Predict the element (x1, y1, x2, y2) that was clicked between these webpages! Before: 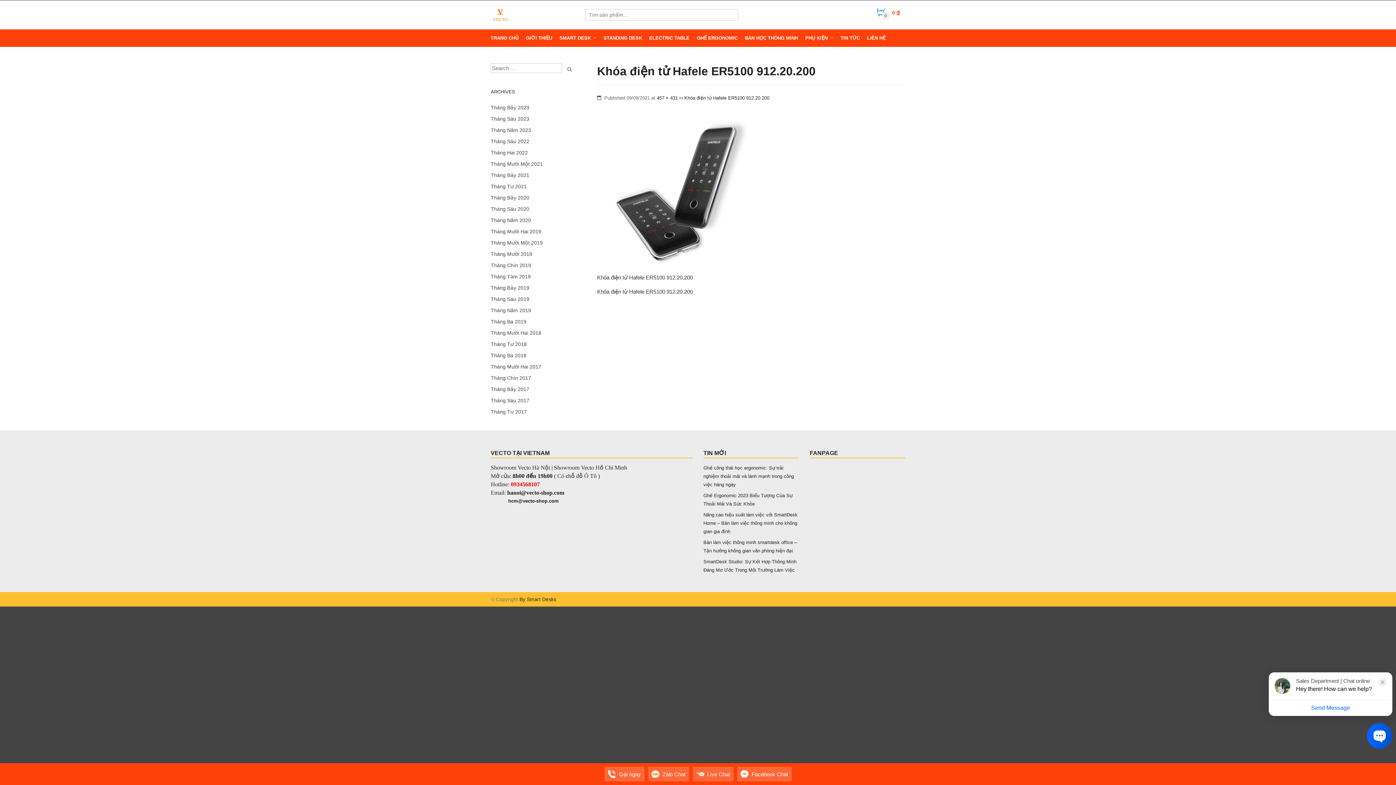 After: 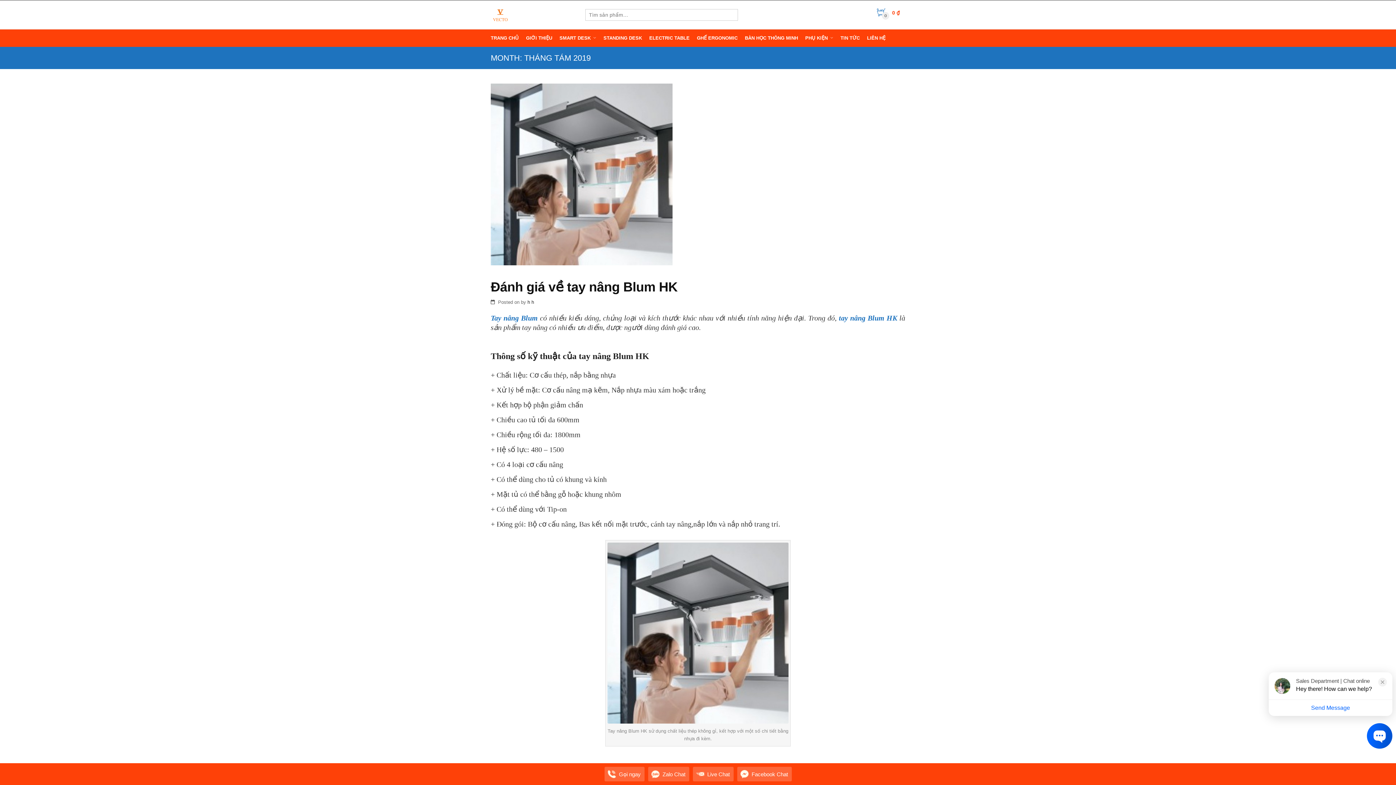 Action: bbox: (490, 271, 577, 282) label: Tháng Tám 2019